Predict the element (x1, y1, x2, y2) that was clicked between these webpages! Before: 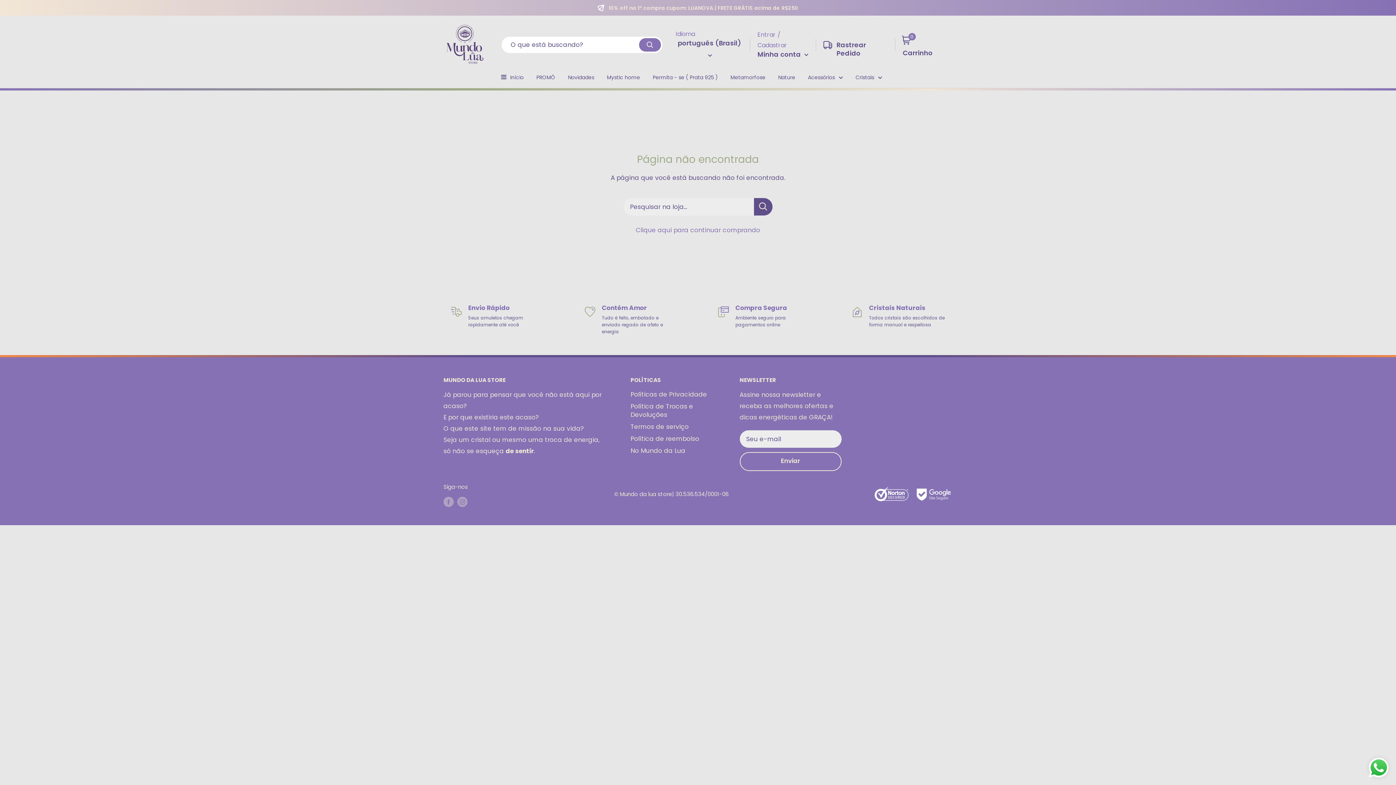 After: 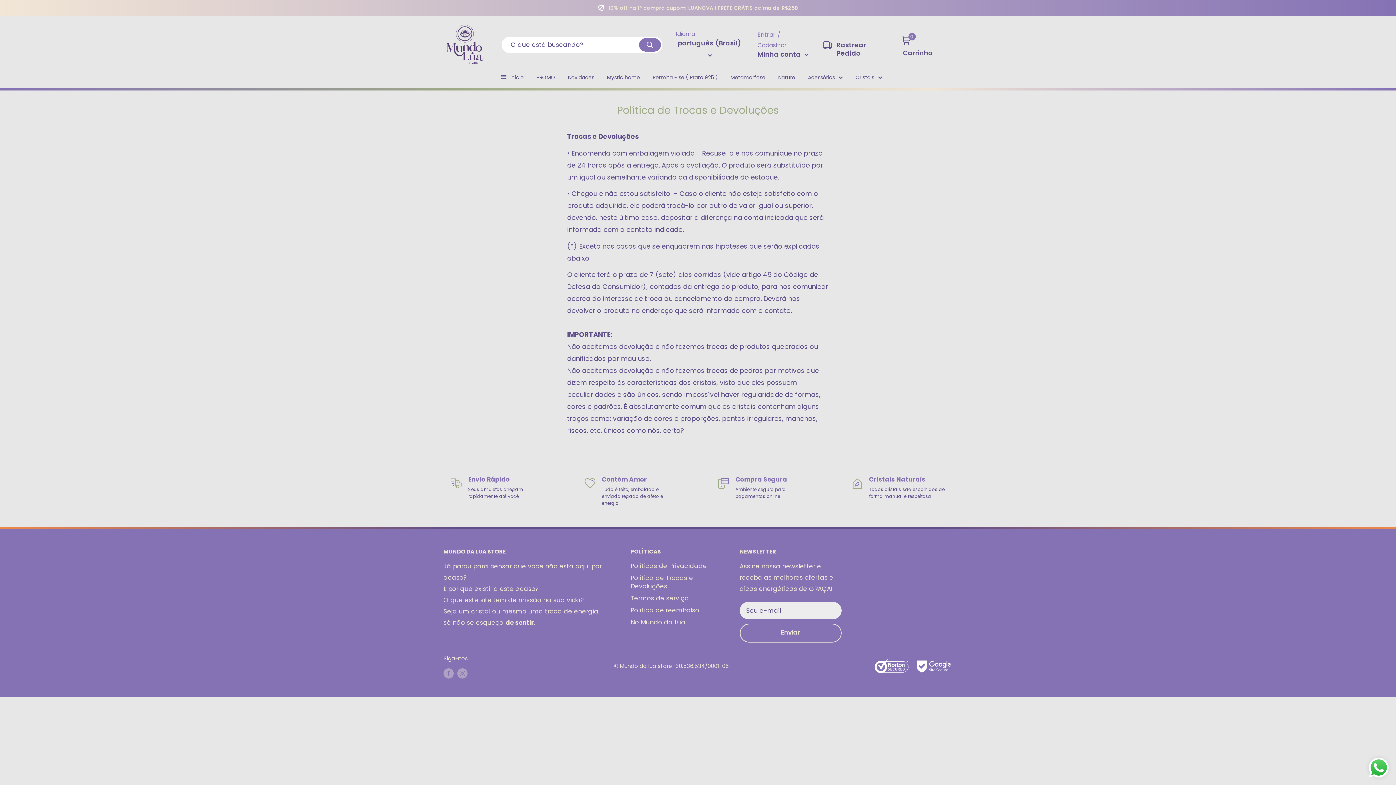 Action: label: Política de Trocas e Devoluções bbox: (630, 400, 714, 421)